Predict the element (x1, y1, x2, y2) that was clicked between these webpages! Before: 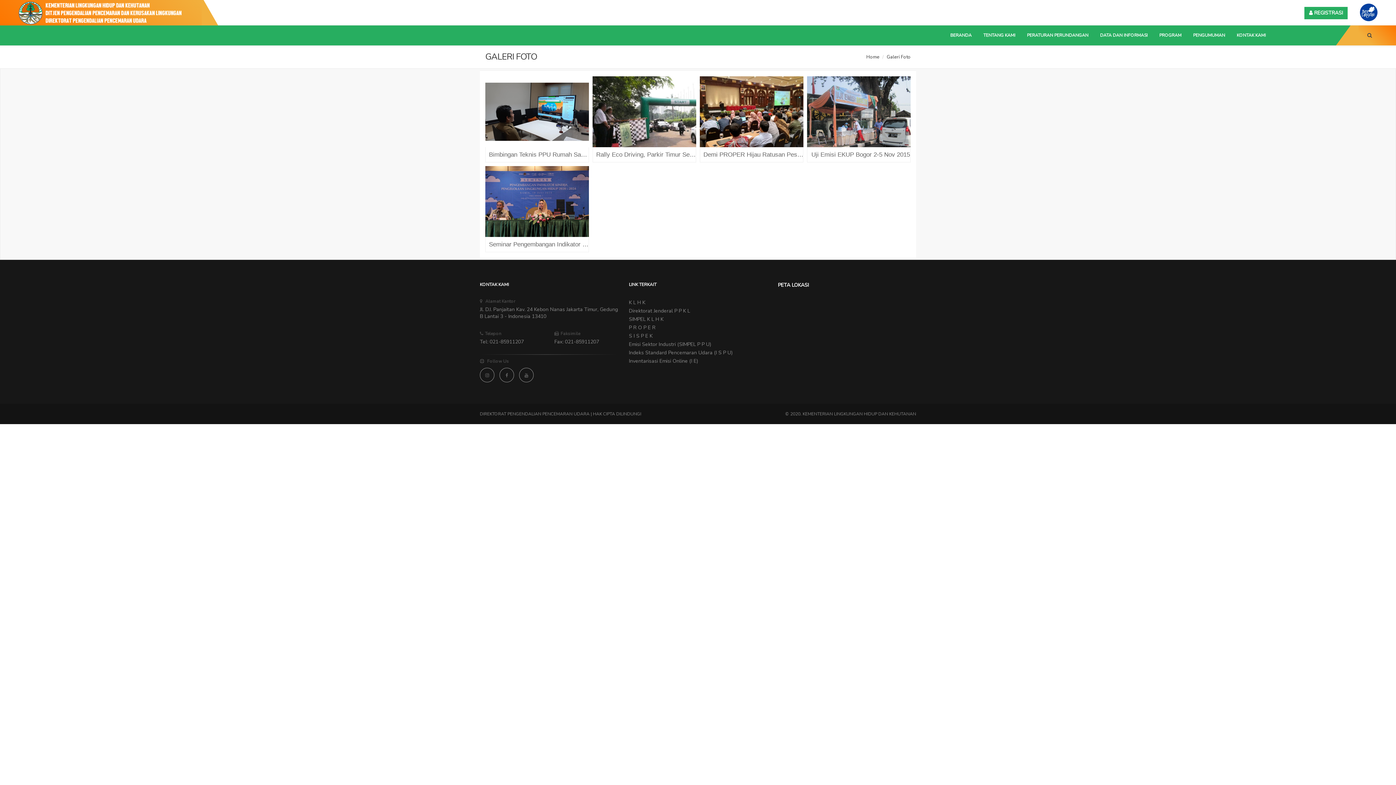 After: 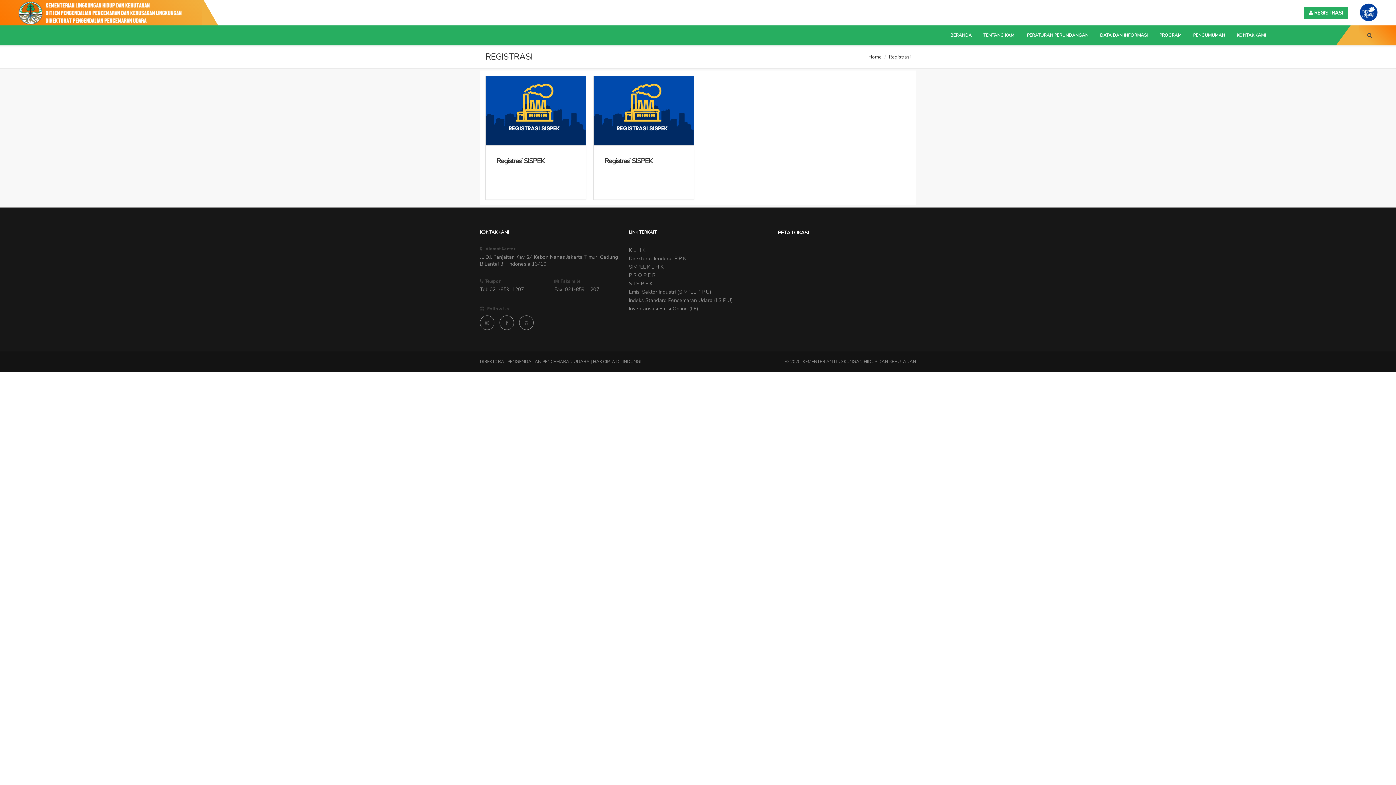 Action: bbox: (1304, 6, 1348, 19) label:  REGISTRASI